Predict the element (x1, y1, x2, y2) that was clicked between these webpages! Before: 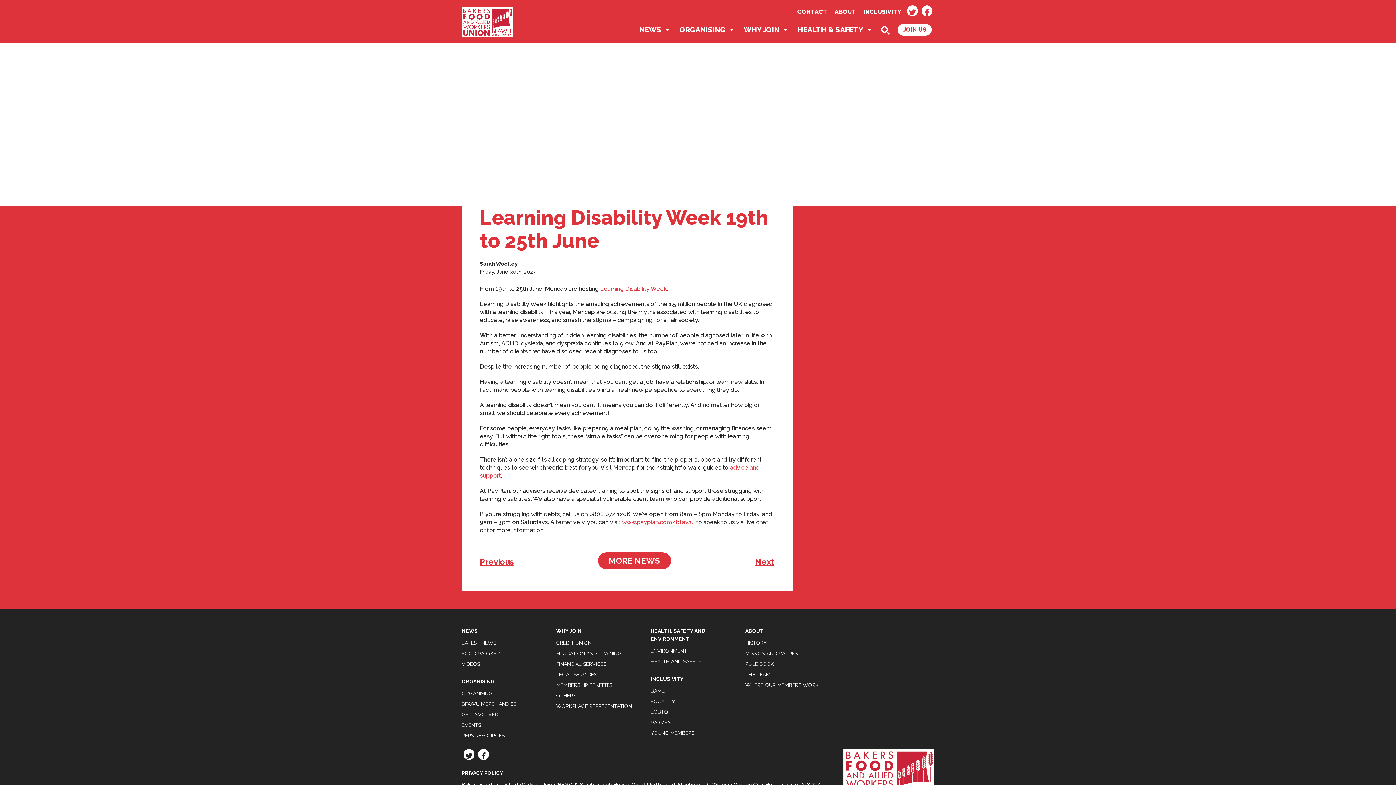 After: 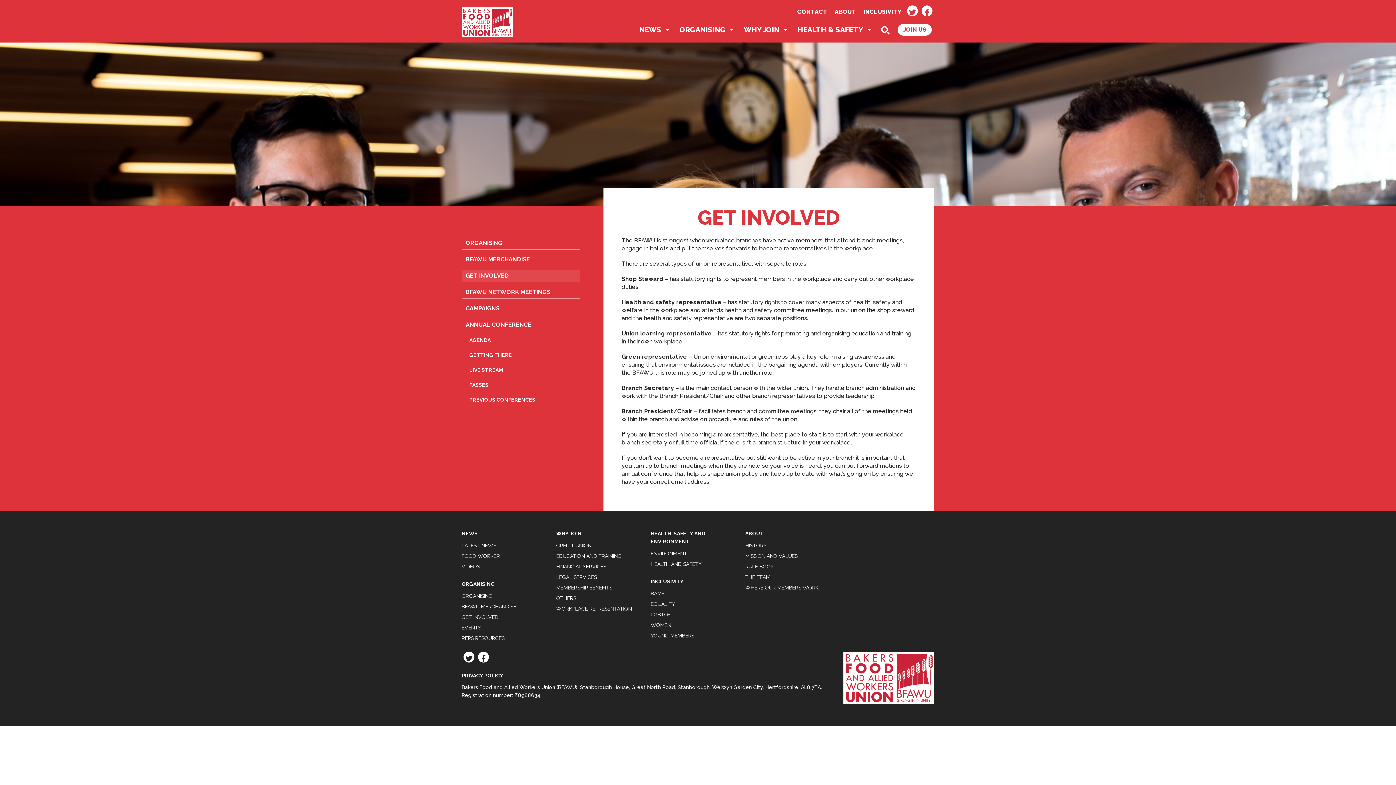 Action: bbox: (461, 712, 498, 717) label: GET INVOLVED